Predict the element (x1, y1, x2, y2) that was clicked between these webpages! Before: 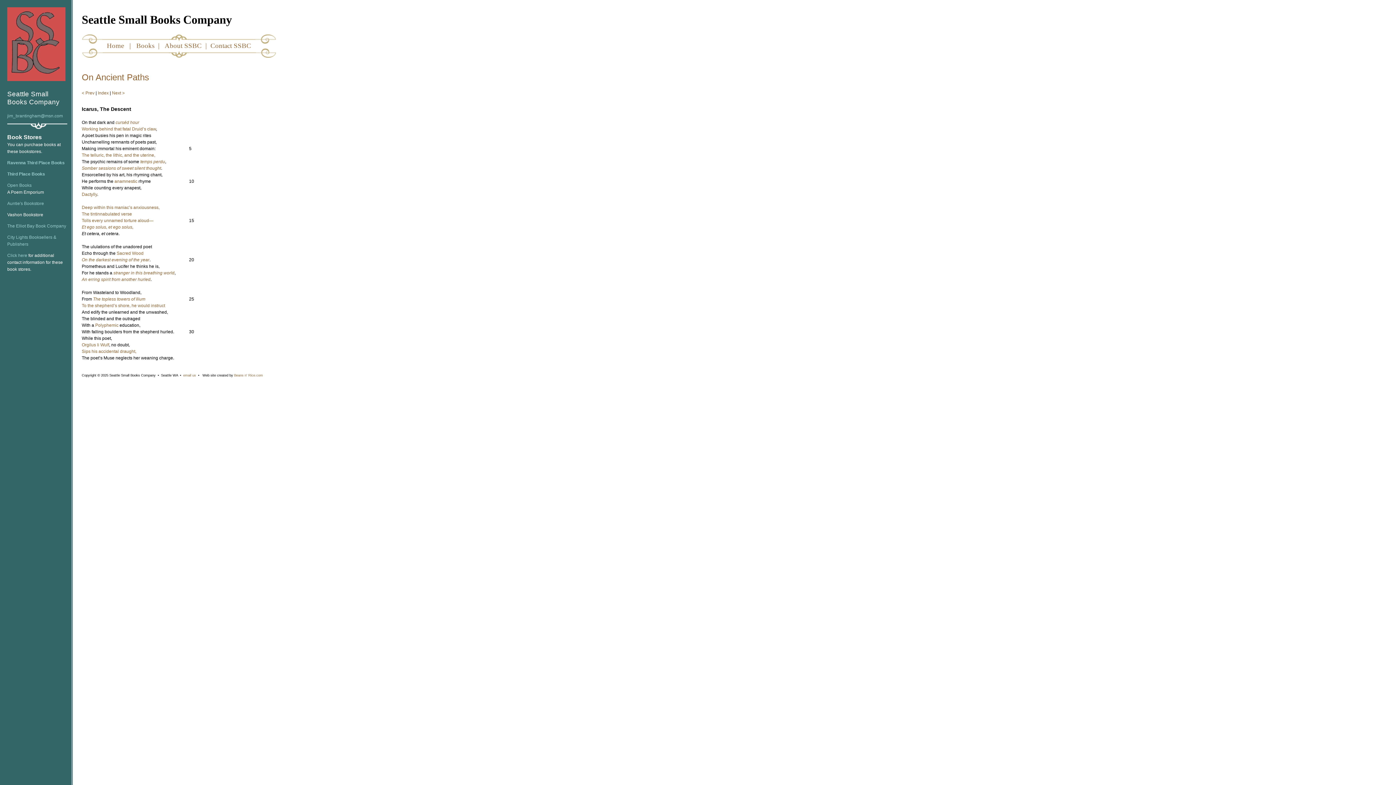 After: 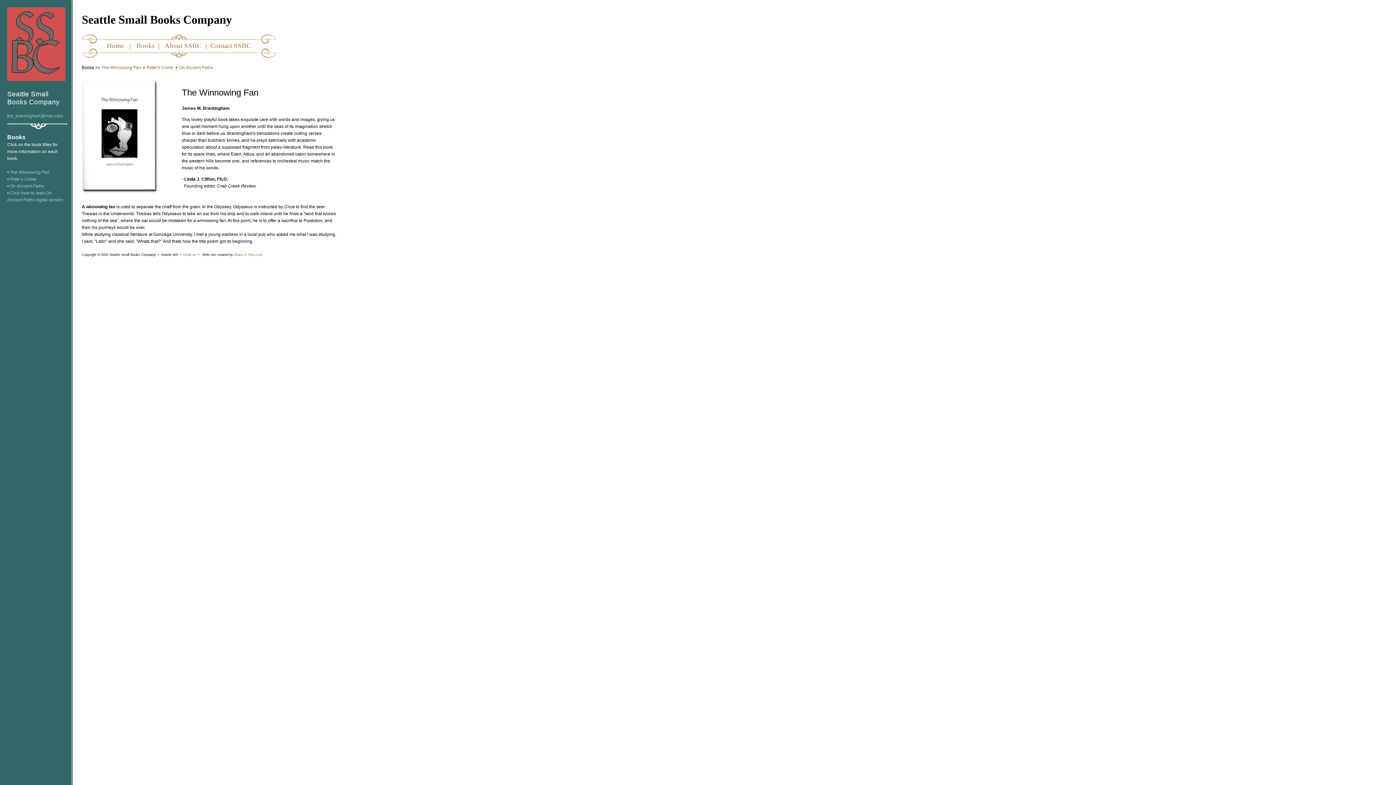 Action: label: Books  bbox: (136, 41, 156, 49)